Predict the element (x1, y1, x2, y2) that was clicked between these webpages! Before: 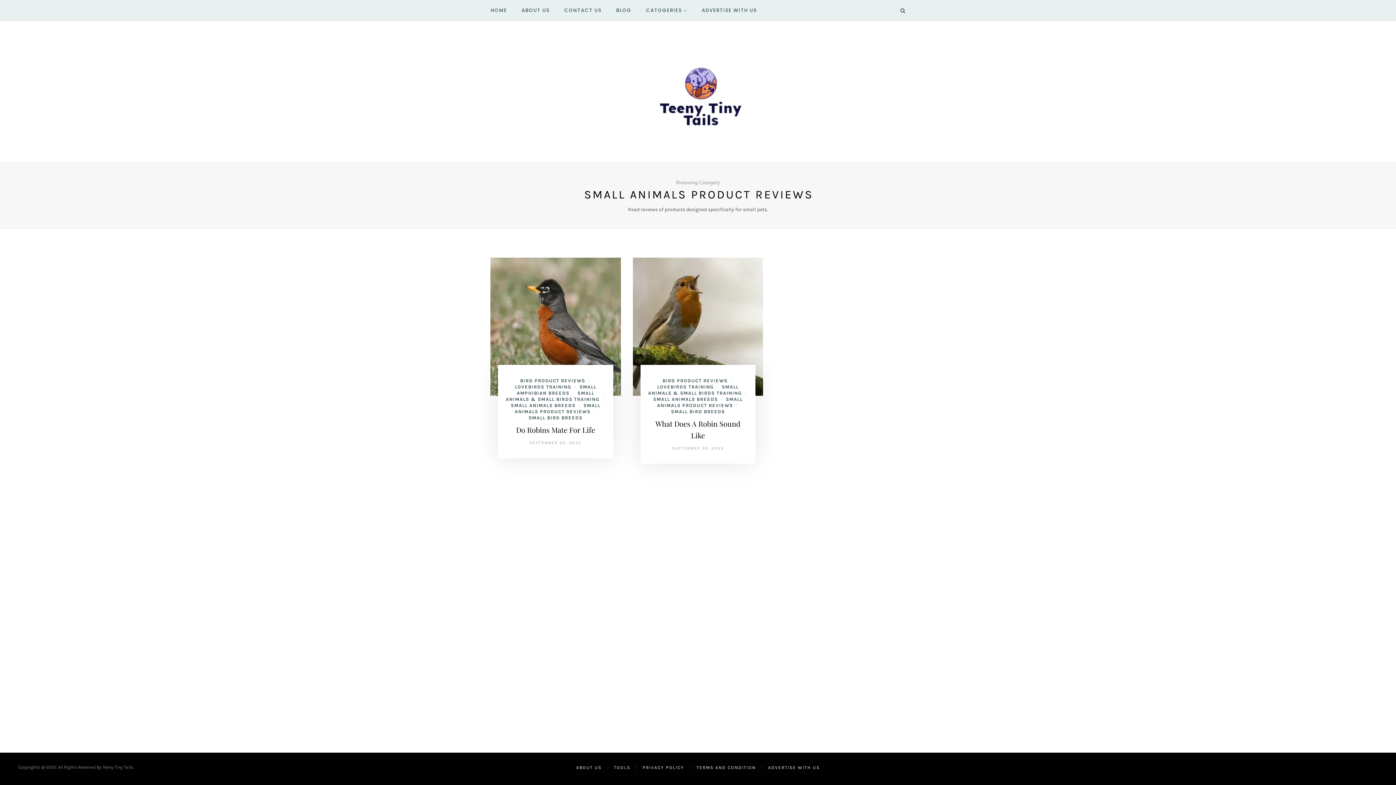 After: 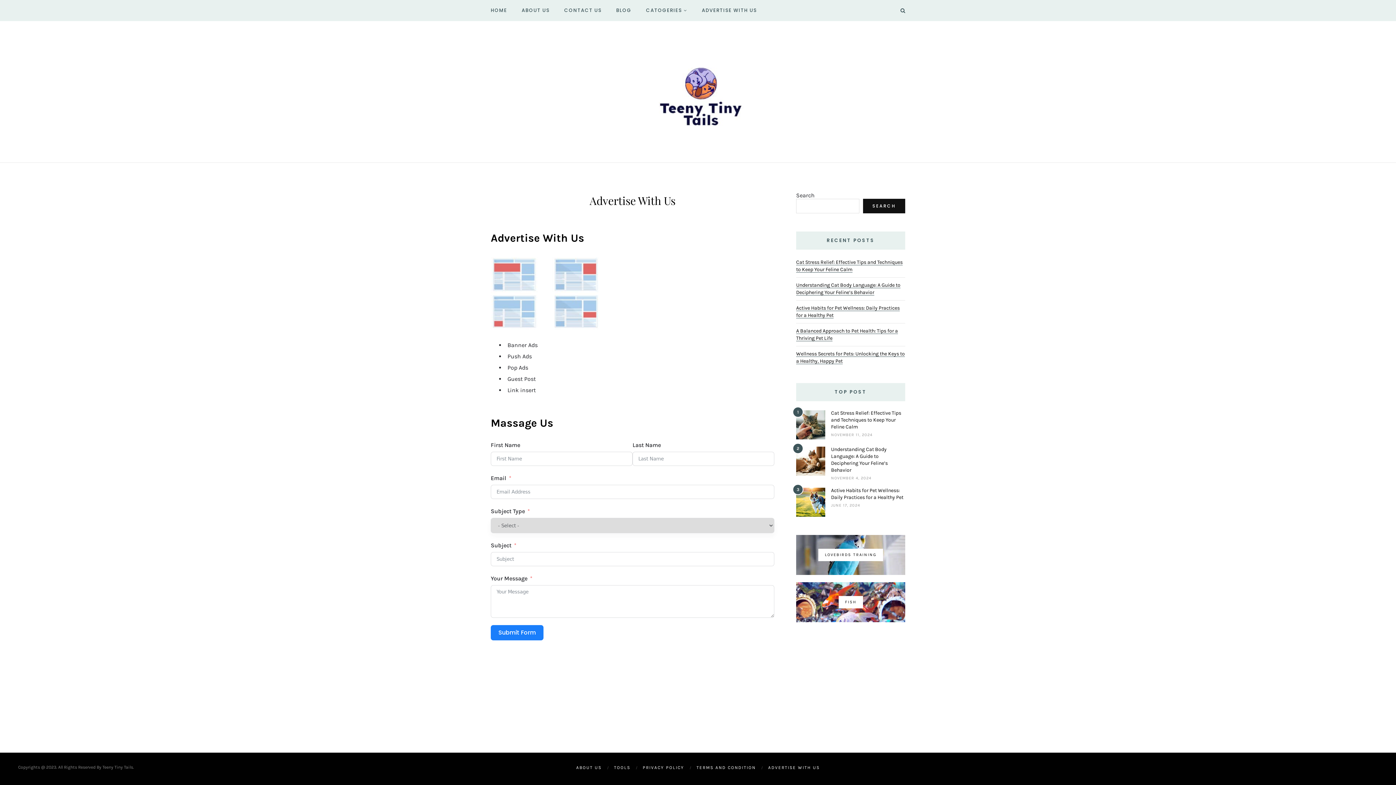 Action: label: ADVERTISE WITH US bbox: (702, 0, 757, 21)